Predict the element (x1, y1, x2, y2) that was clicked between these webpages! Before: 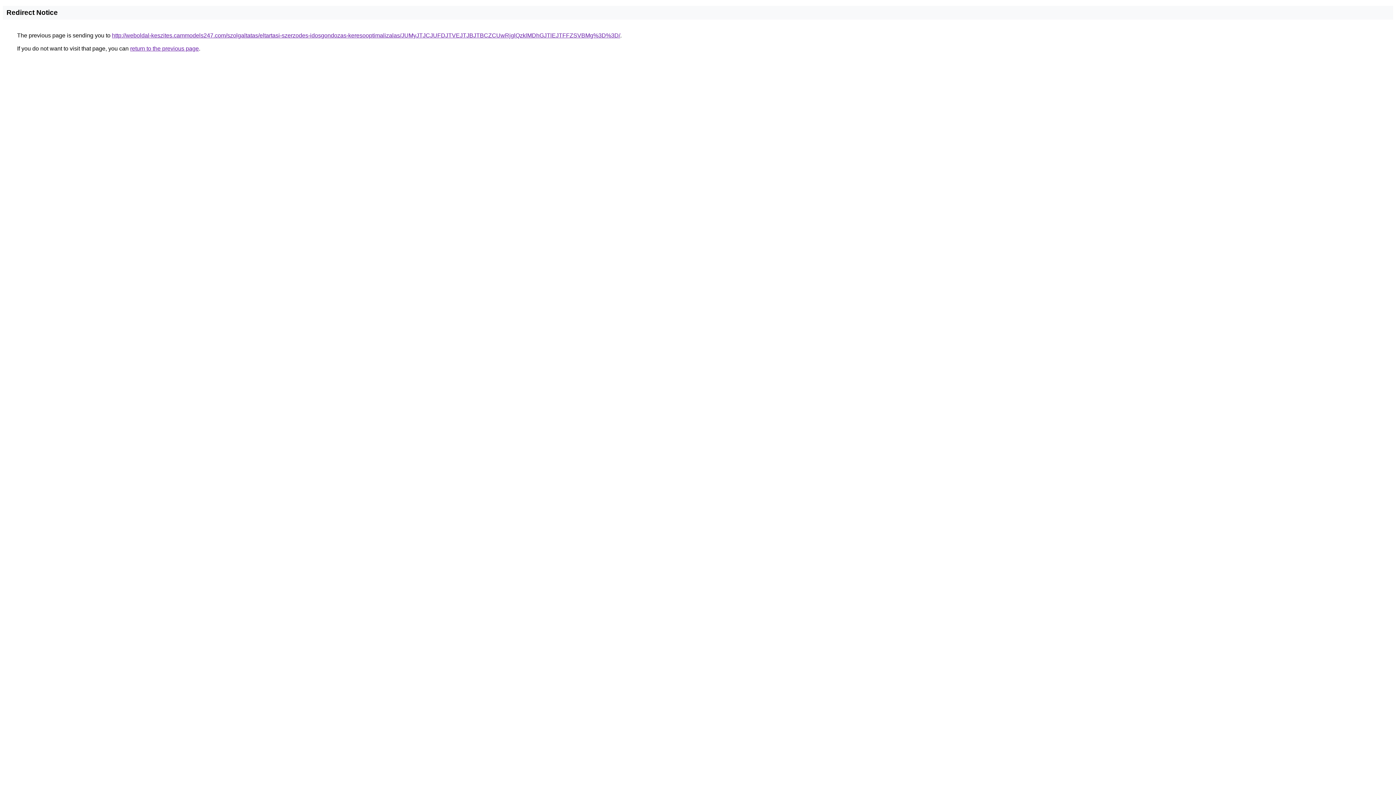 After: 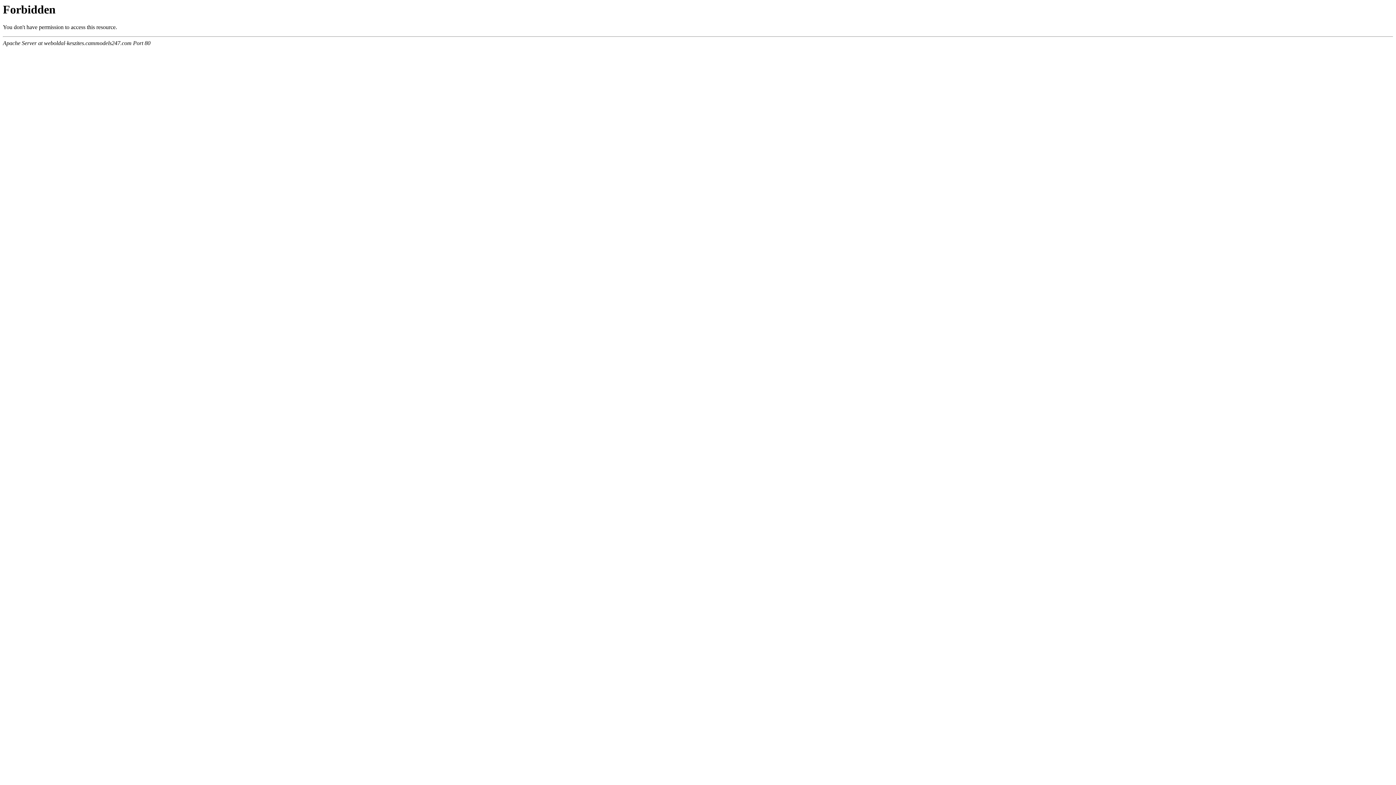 Action: bbox: (112, 32, 620, 38) label: http://weboldal-keszites.cammodels247.com/szolgaltatas/eltartasi-szerzodes-idosgondozas-keresooptimalizalas/JUMyJTJCJUFDJTVEJTJBJTBCZCUwRjglQzklMDhGJTlEJTFFZSVBMg%3D%3D/